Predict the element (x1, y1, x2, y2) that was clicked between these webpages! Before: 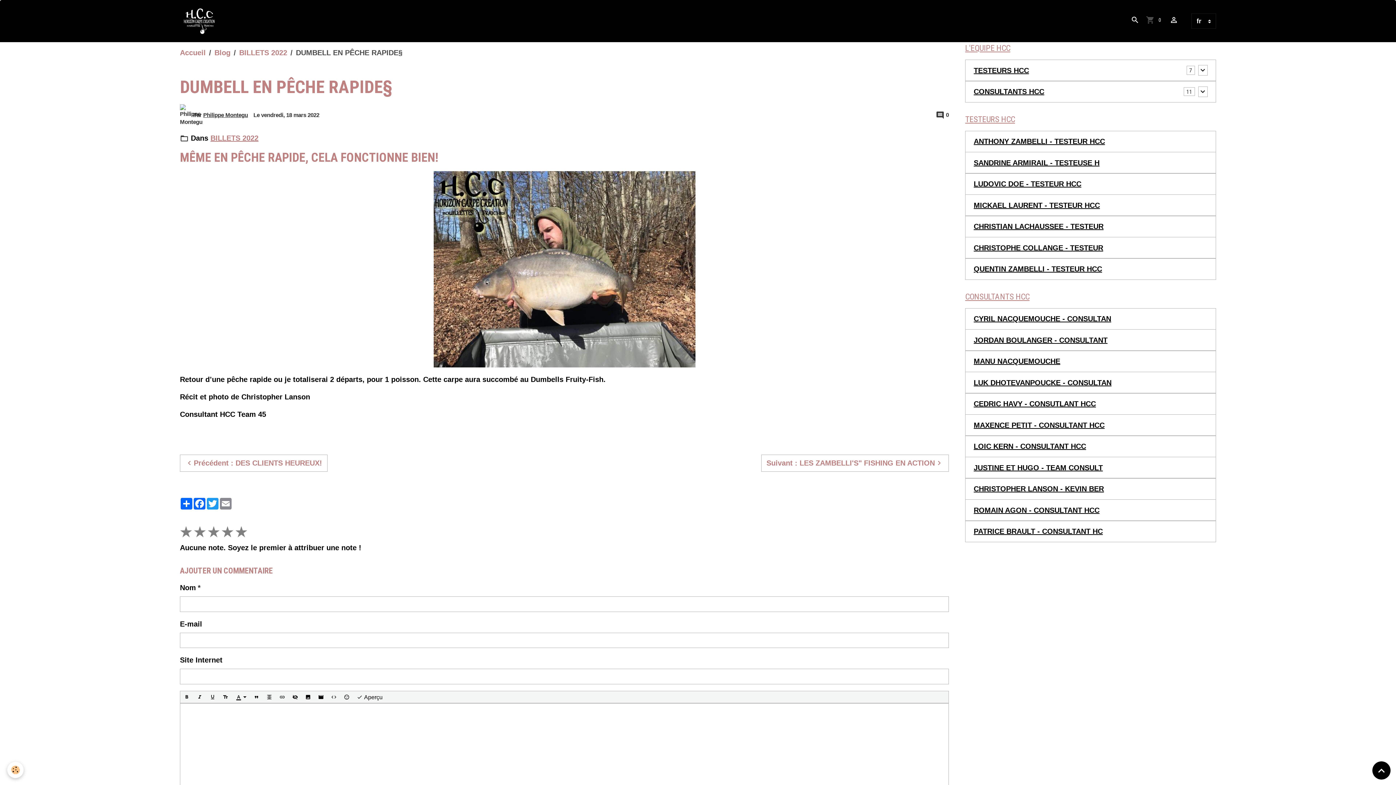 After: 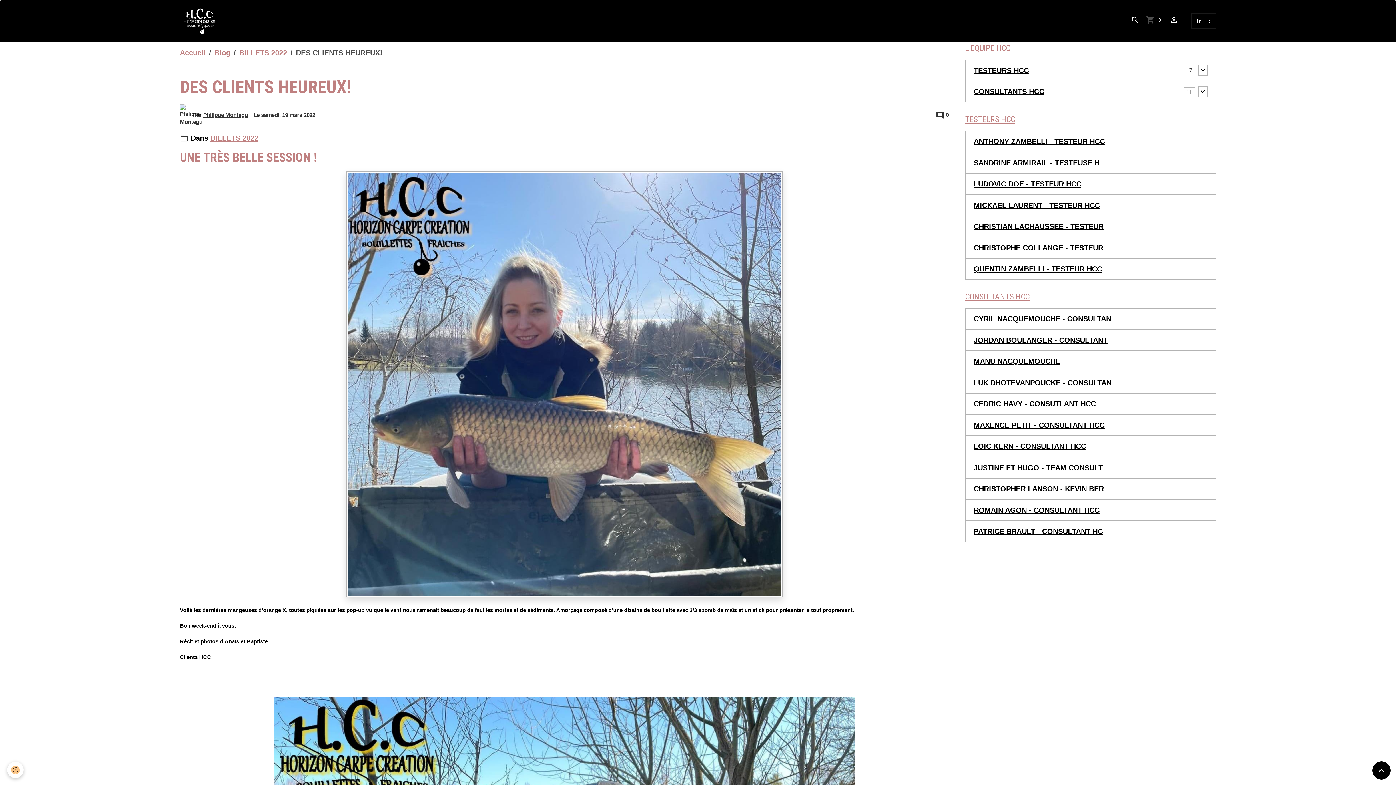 Action: label: Précédent : DES CLIENTS HEUREUX! bbox: (179, 454, 327, 472)